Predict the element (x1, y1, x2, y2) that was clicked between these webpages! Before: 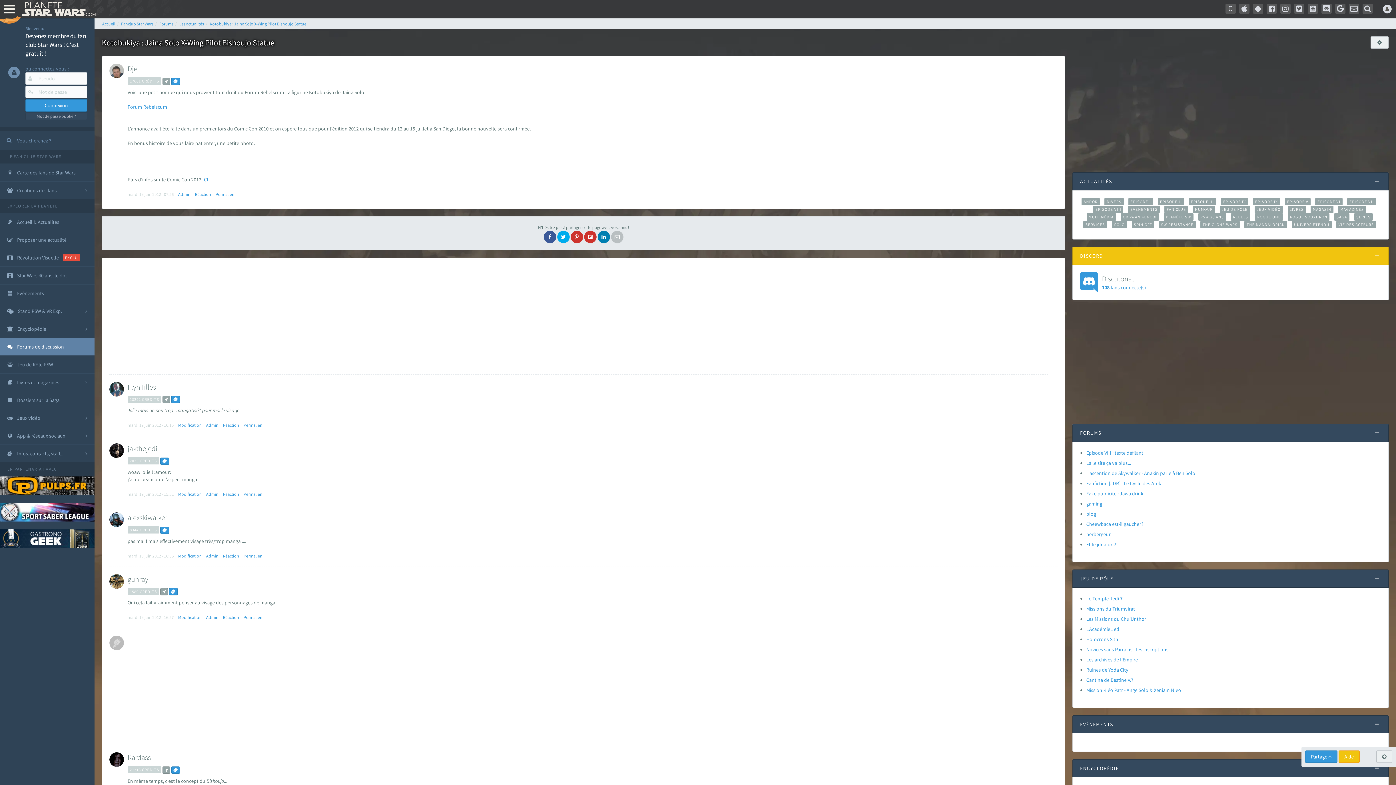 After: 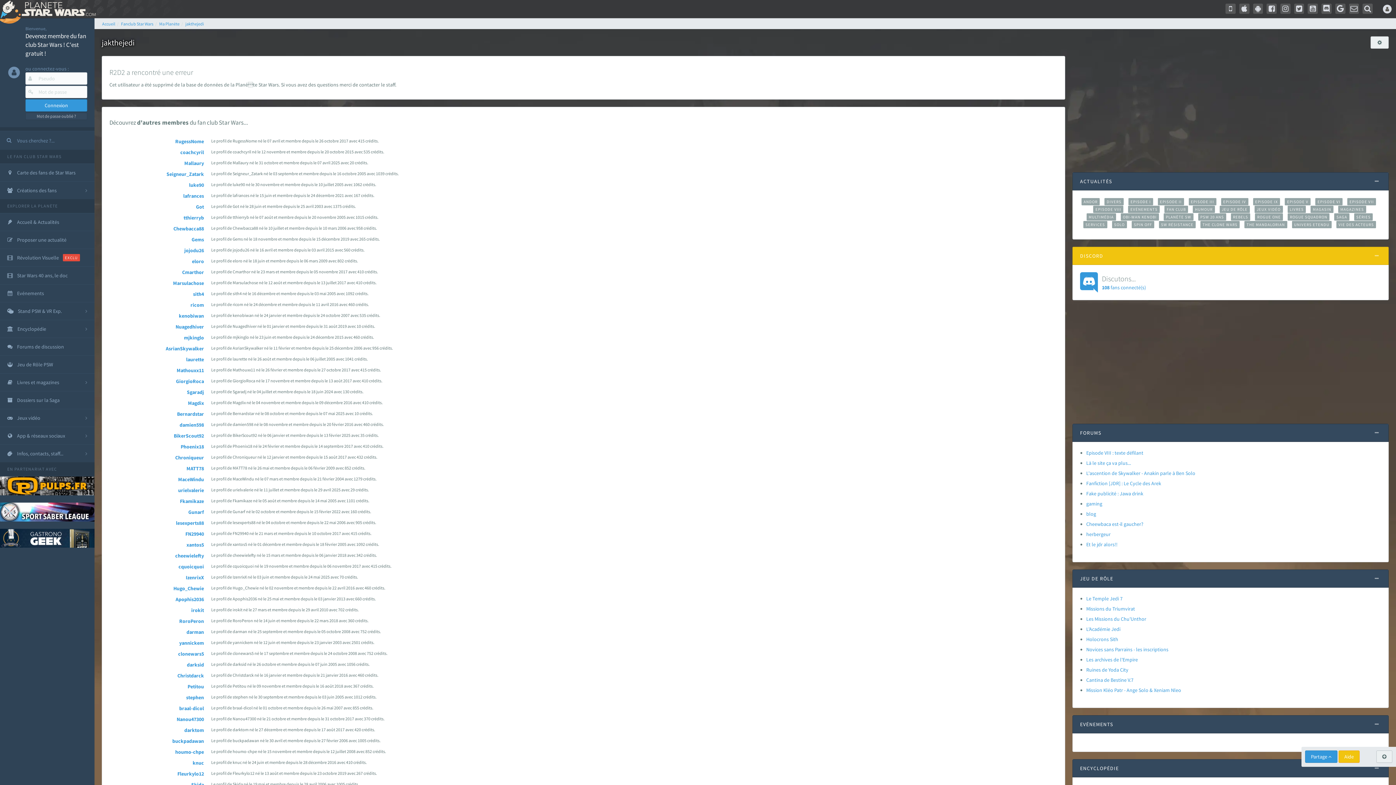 Action: label: jakthejedi bbox: (127, 444, 157, 453)